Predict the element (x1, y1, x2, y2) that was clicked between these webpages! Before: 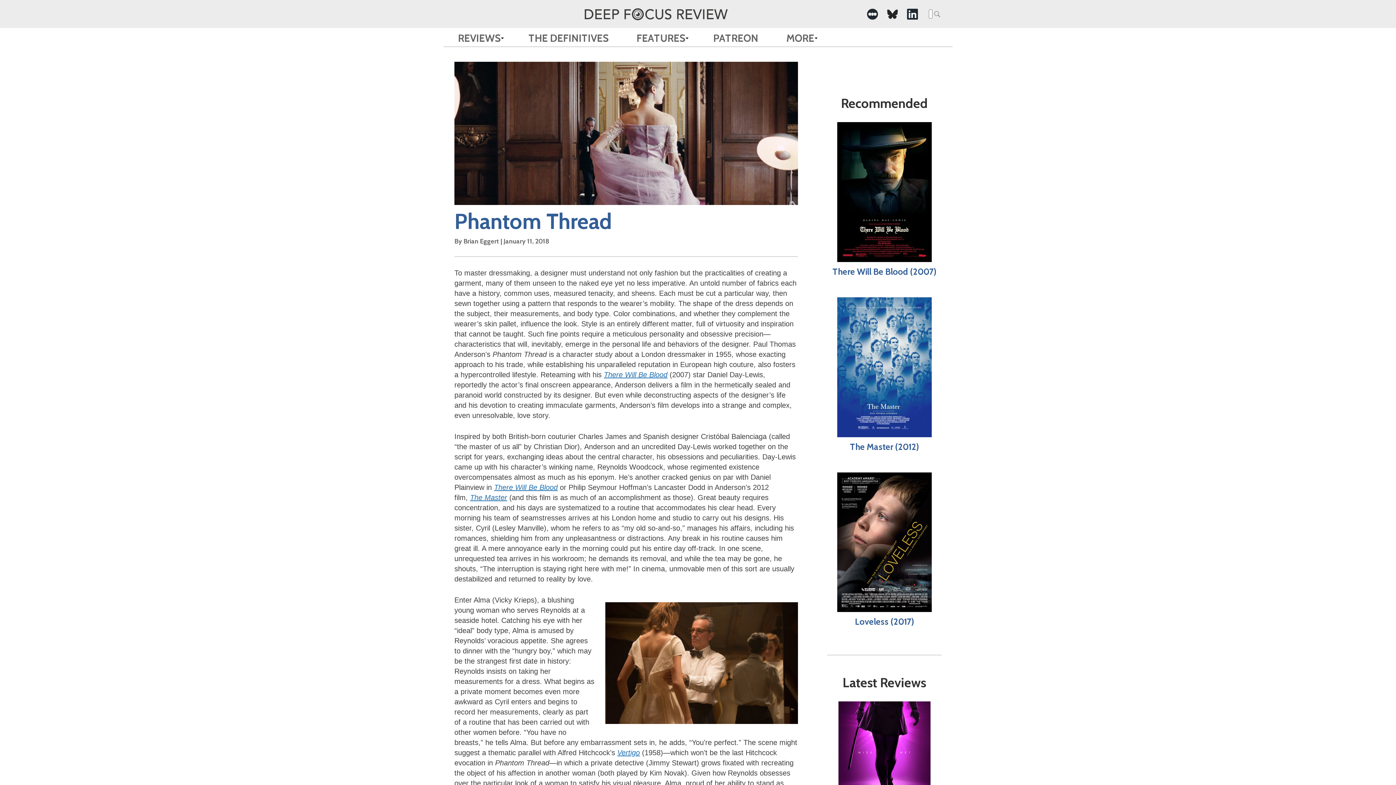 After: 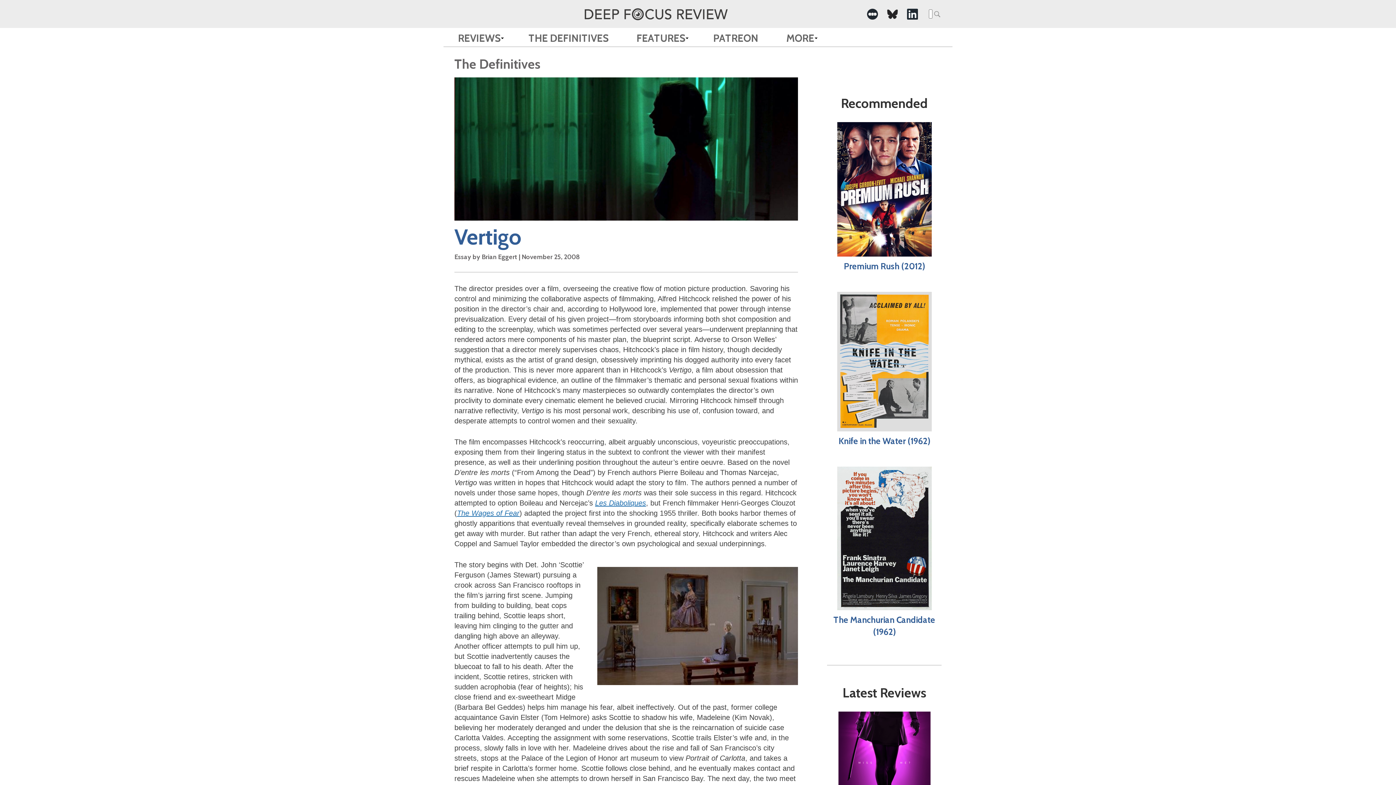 Action: bbox: (617, 749, 640, 757) label: Vertigo